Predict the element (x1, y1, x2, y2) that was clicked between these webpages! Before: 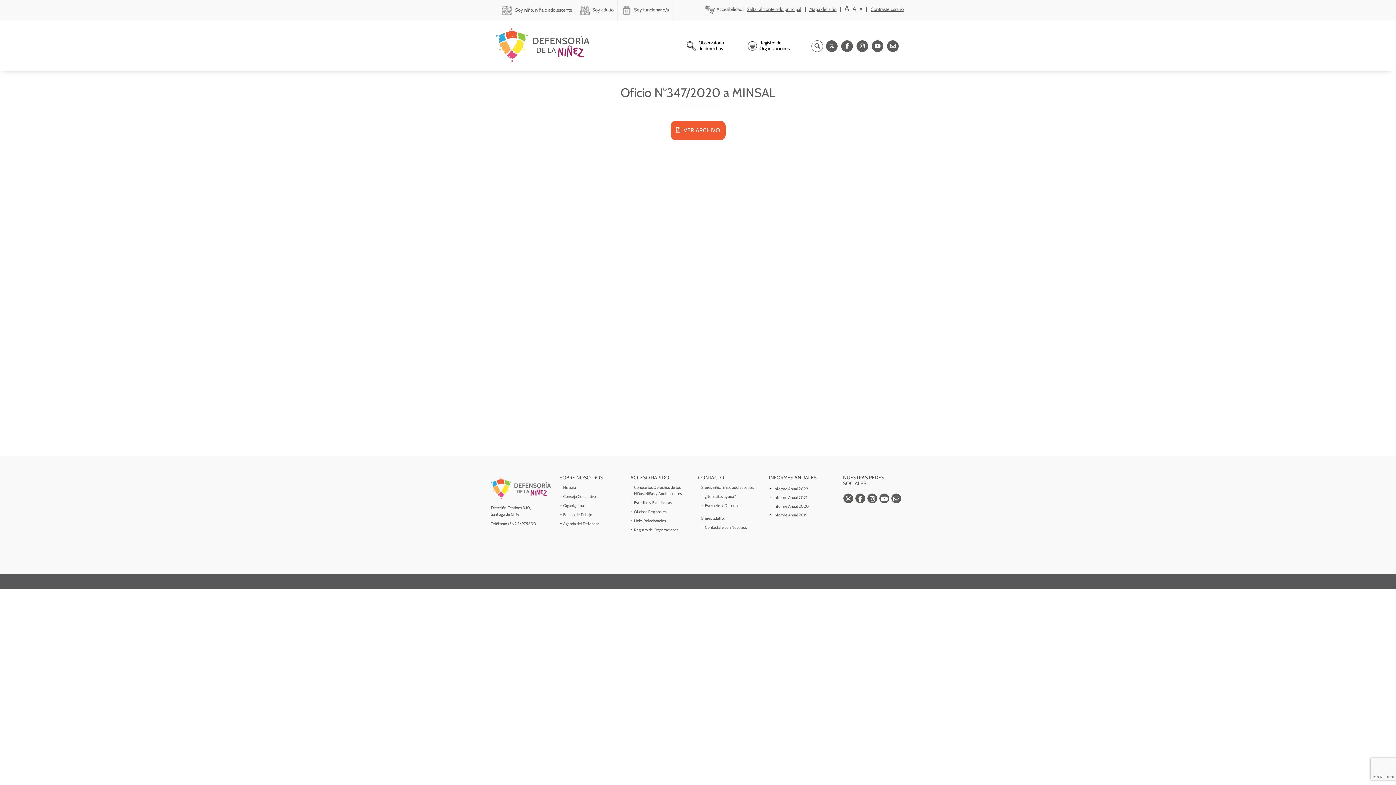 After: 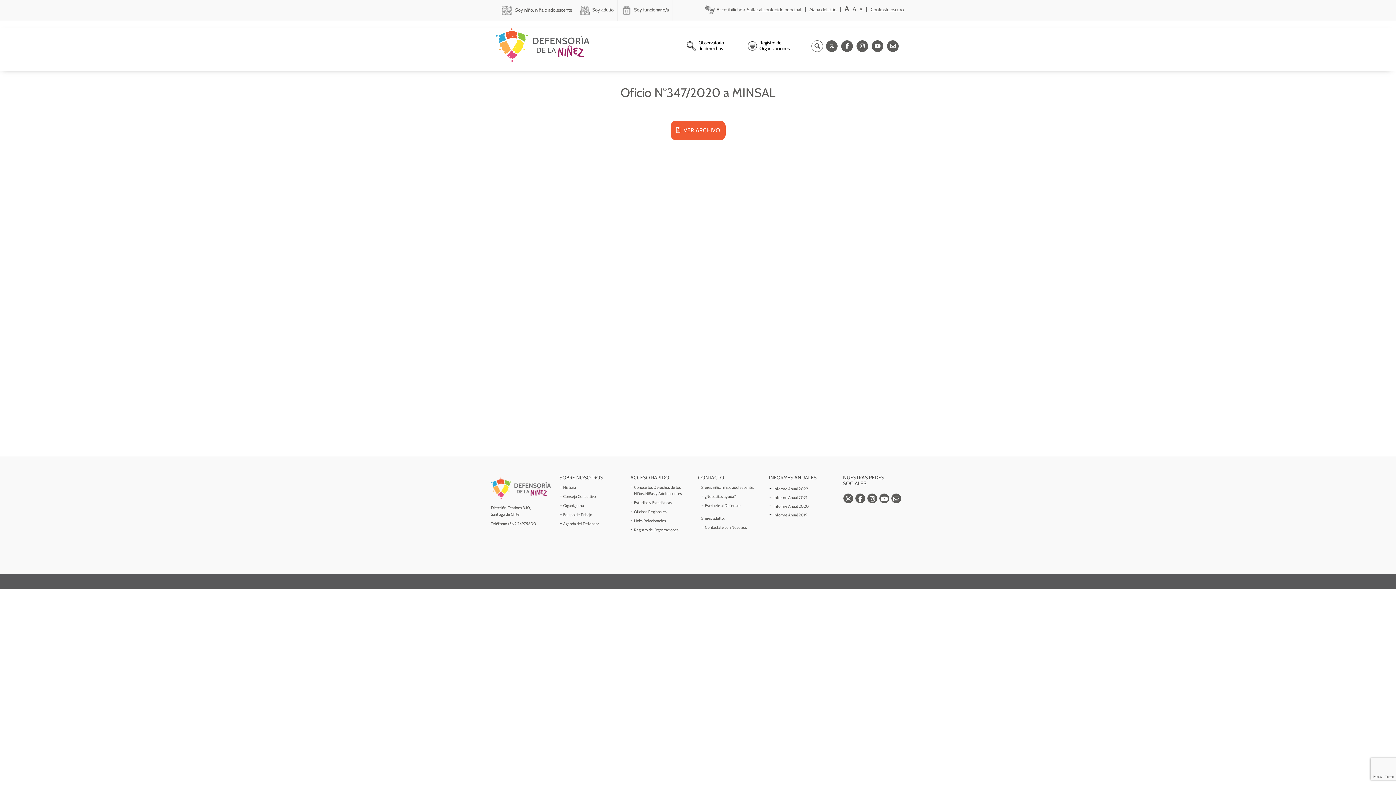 Action: label: A bbox: (844, 2, 849, 20)